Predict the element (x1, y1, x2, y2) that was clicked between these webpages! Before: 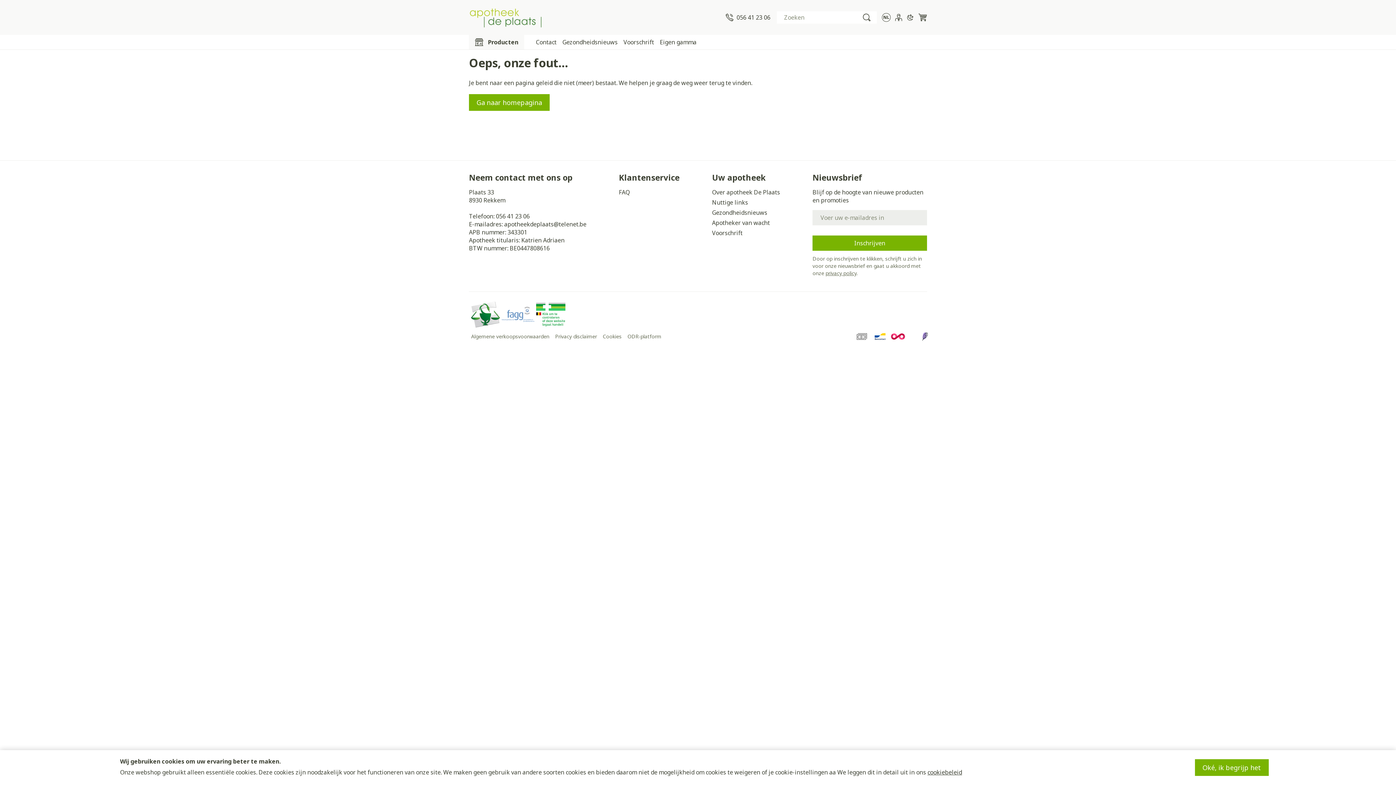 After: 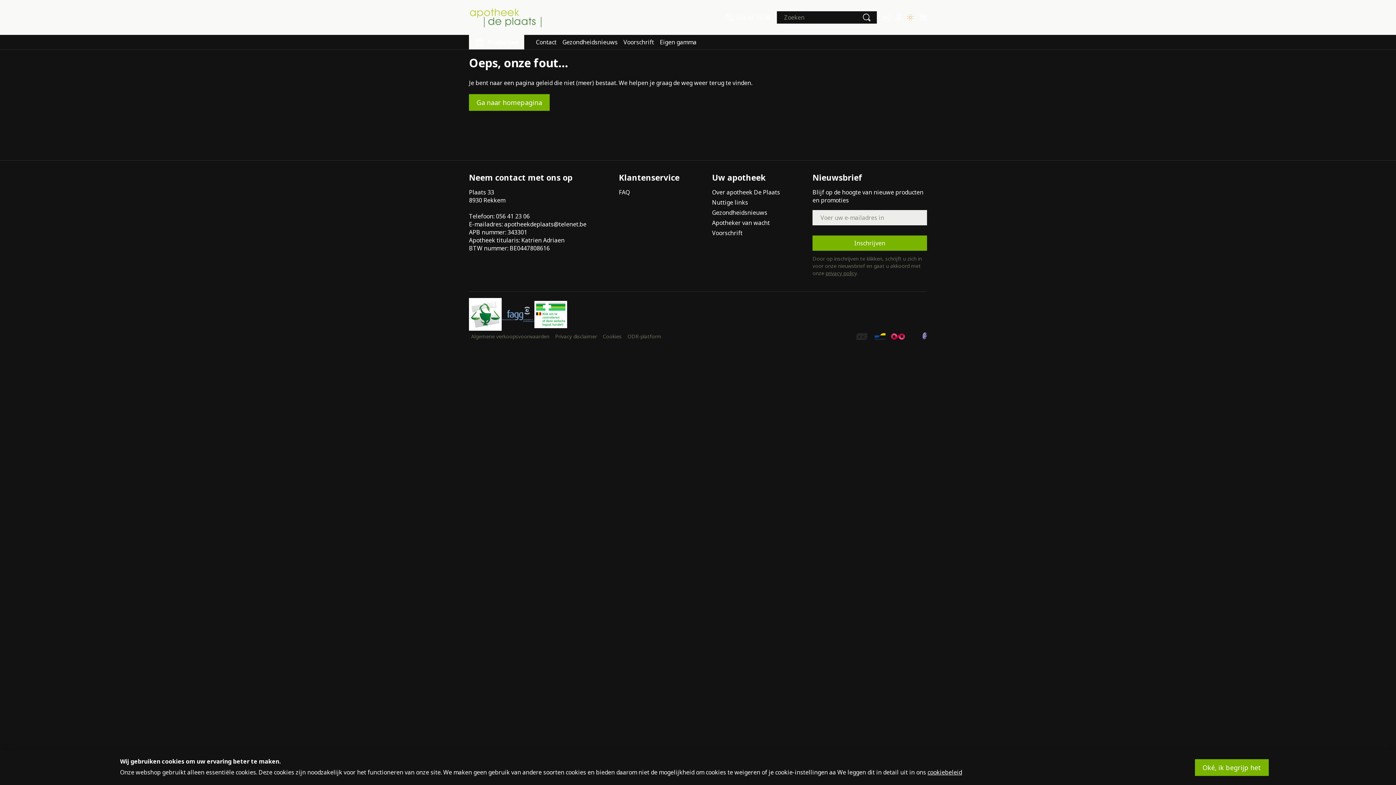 Action: bbox: (906, 13, 914, 21) label: Donkere modus